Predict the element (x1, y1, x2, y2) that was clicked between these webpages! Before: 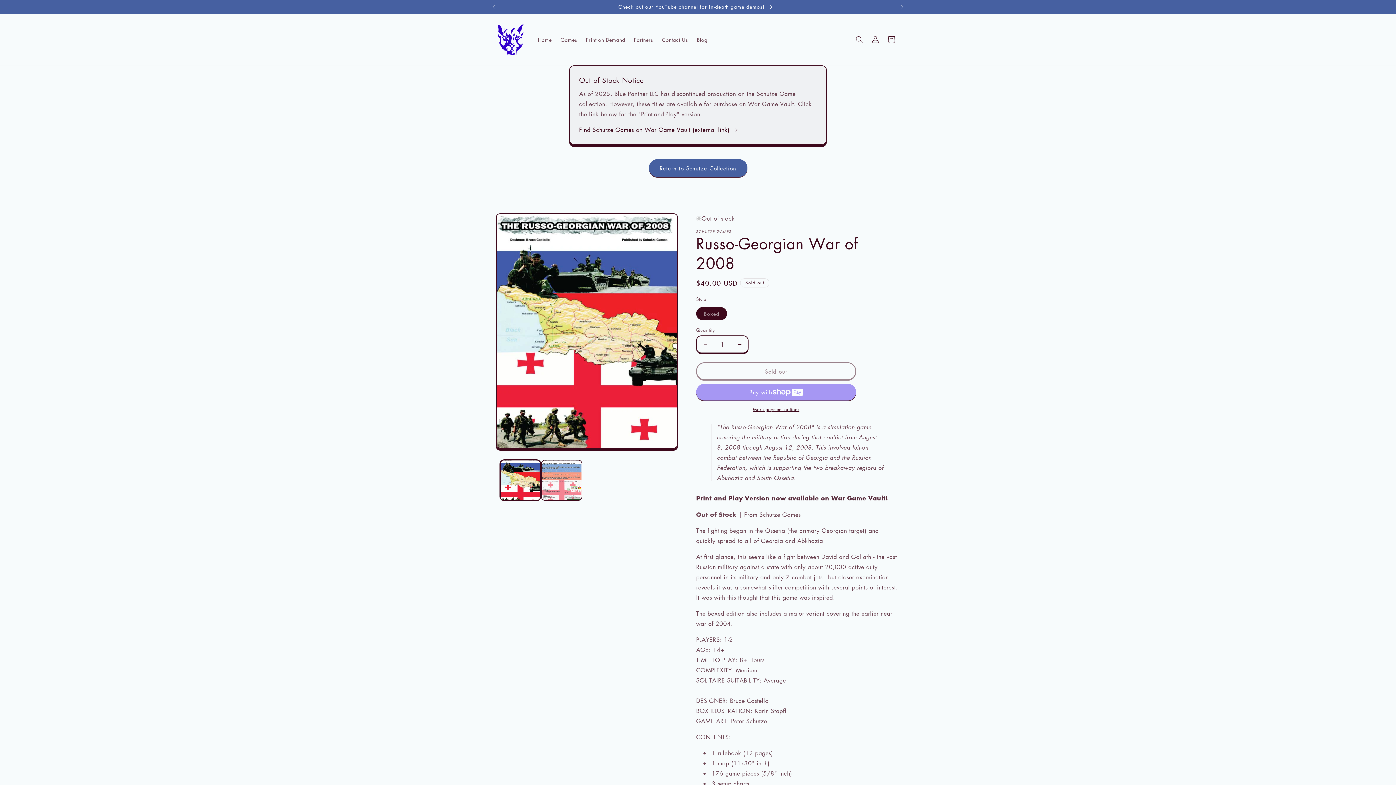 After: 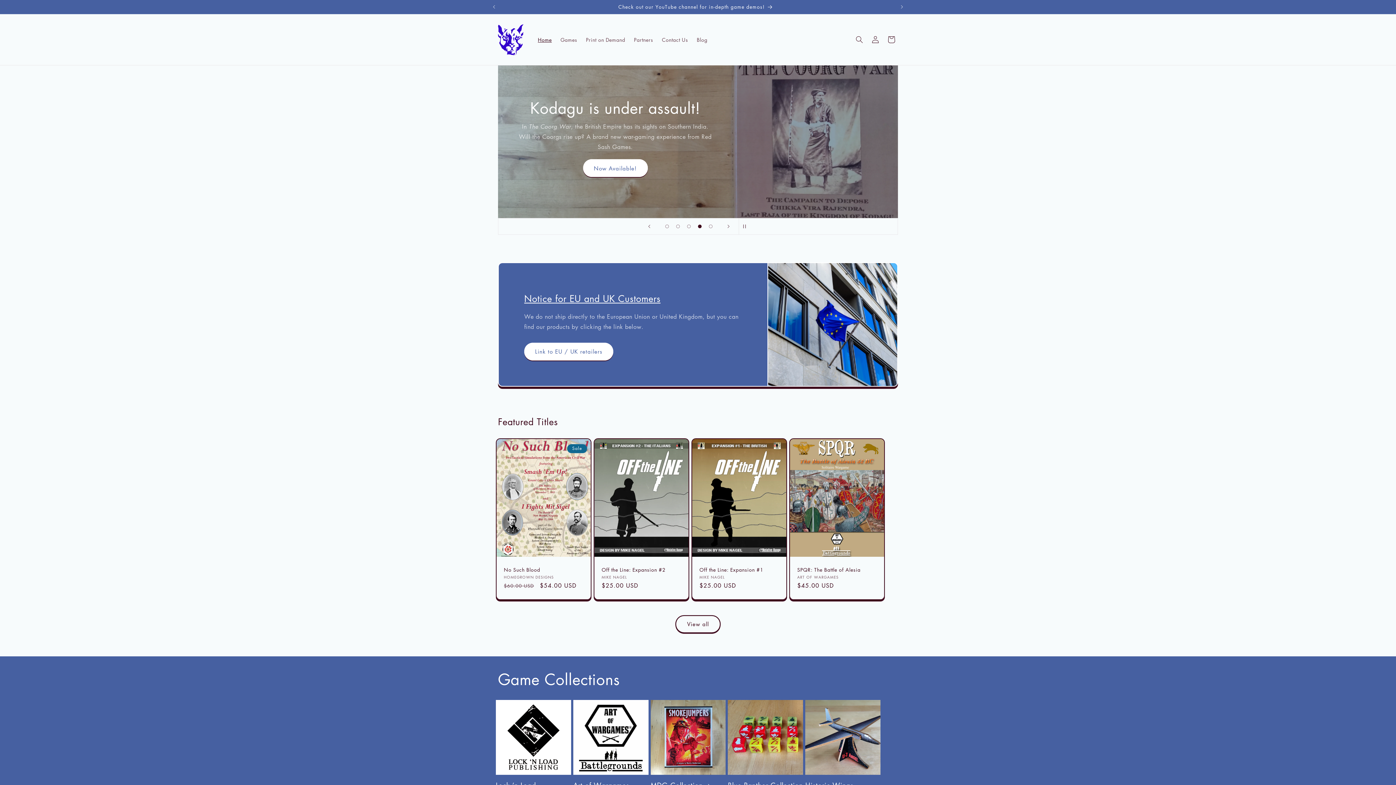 Action: label: Home bbox: (533, 32, 556, 47)